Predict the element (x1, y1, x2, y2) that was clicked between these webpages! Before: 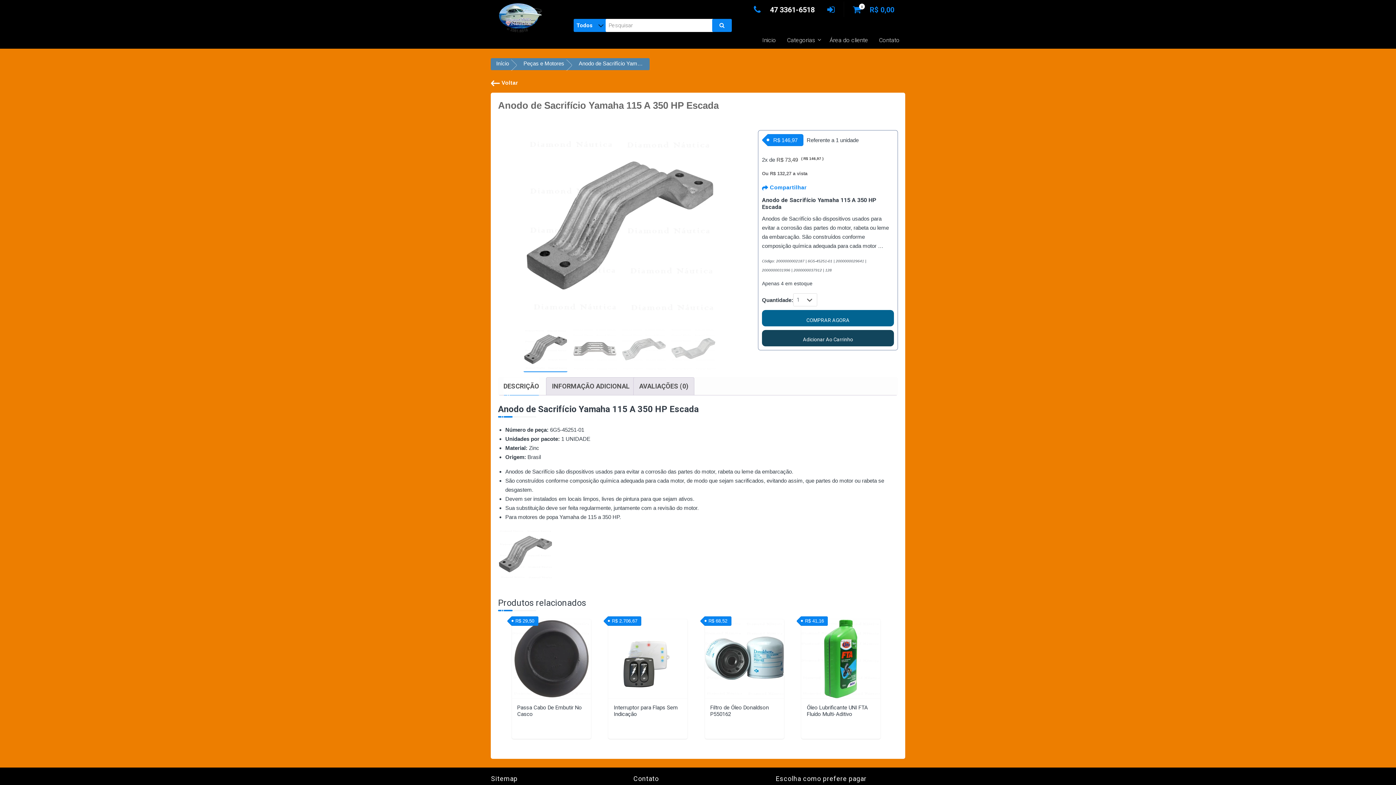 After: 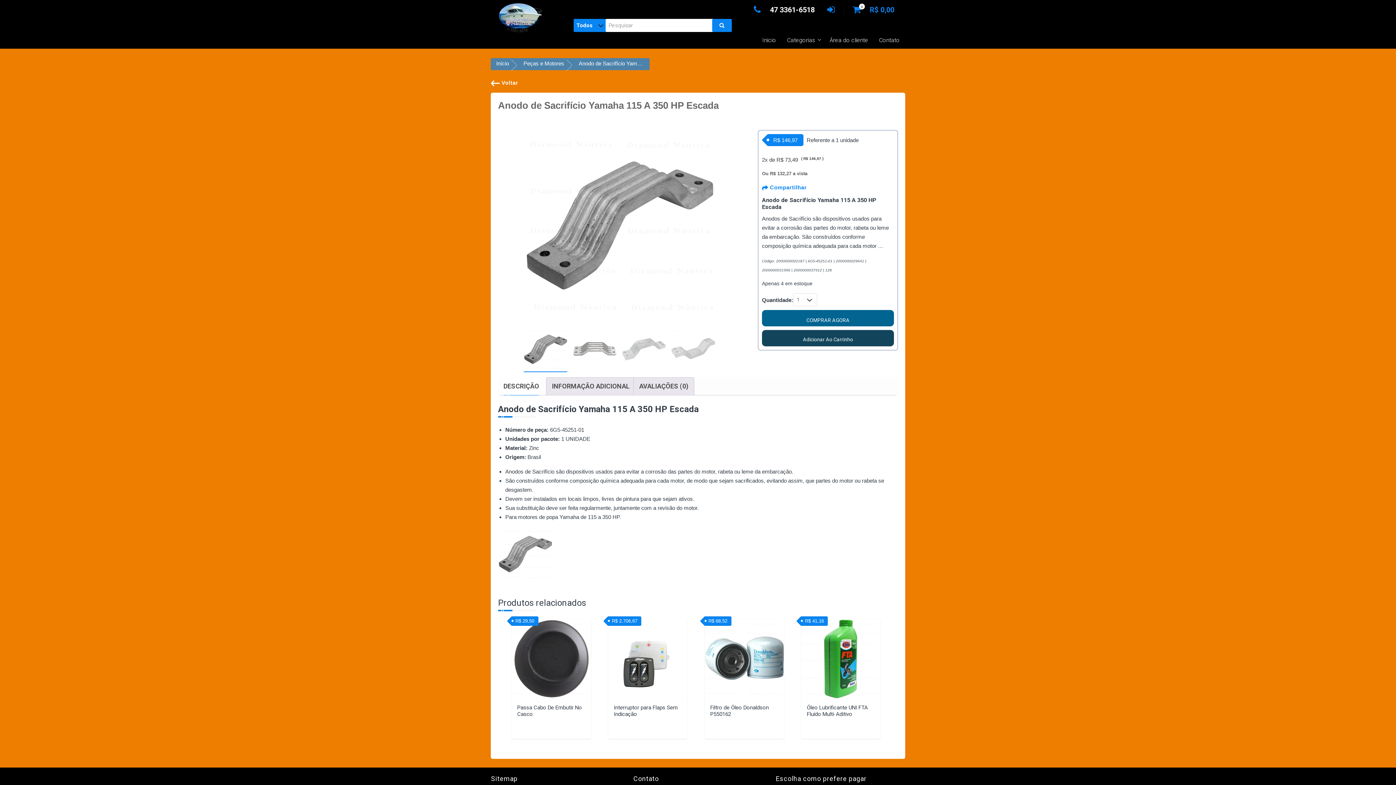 Action: label: DESCRIÇÃO bbox: (503, 377, 539, 395)